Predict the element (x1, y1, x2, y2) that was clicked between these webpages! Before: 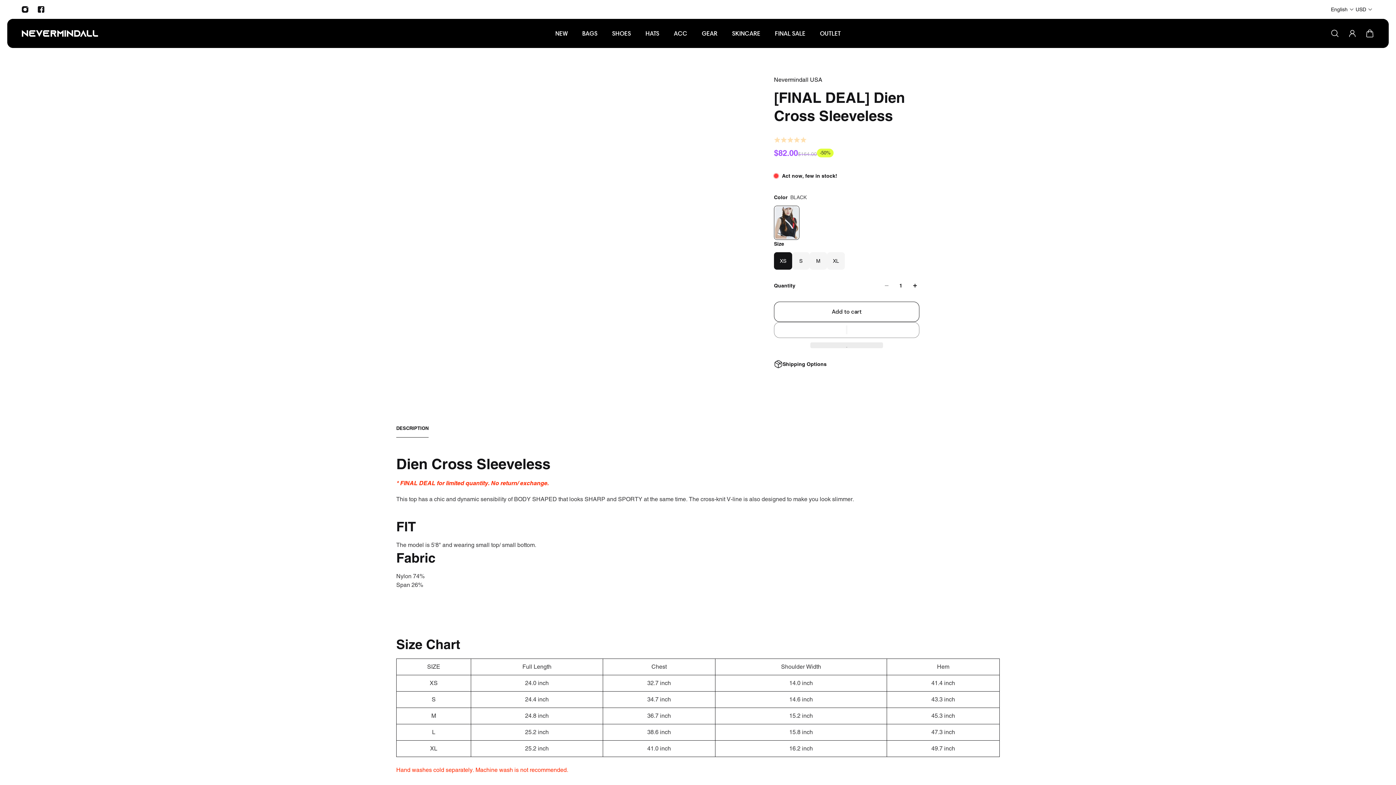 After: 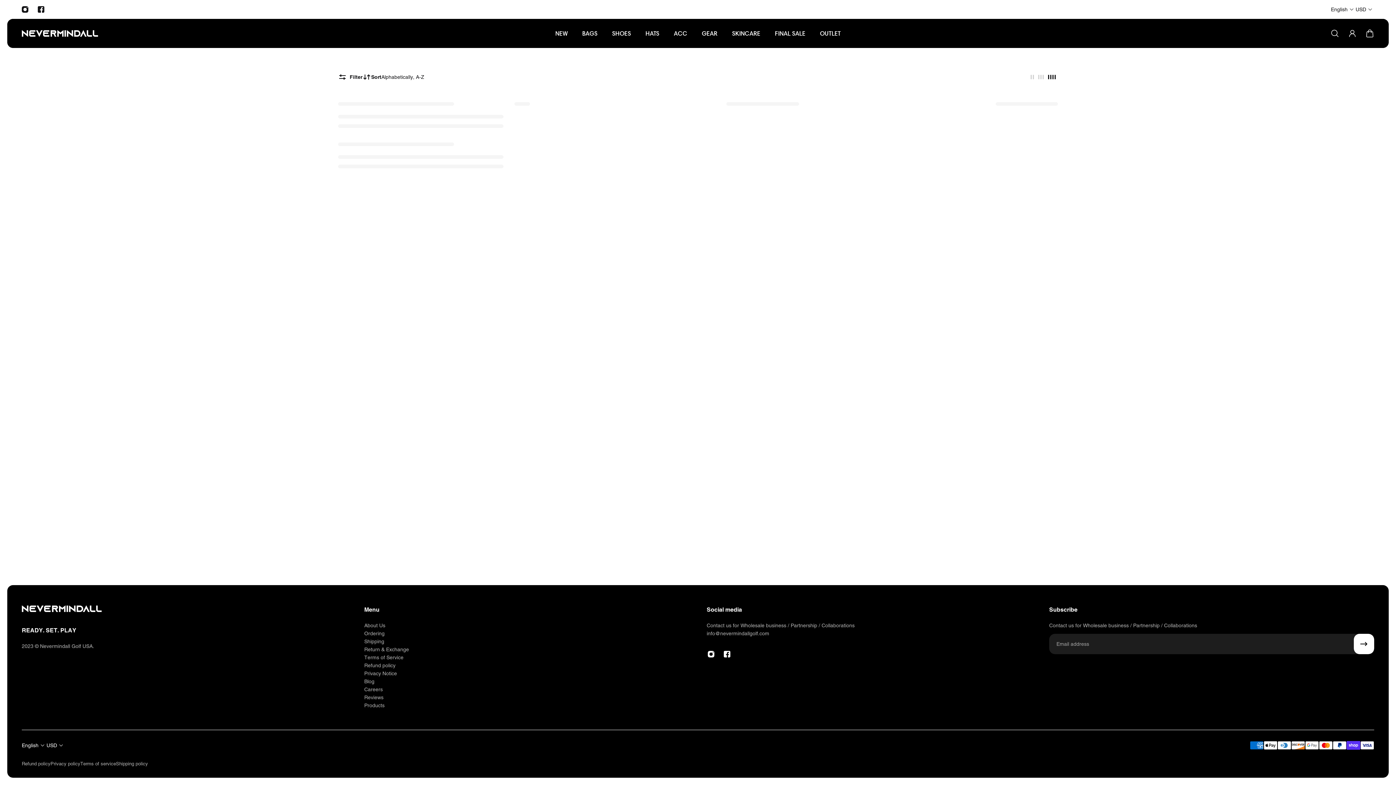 Action: bbox: (774, 76, 822, 83) label: Nevermindall USA